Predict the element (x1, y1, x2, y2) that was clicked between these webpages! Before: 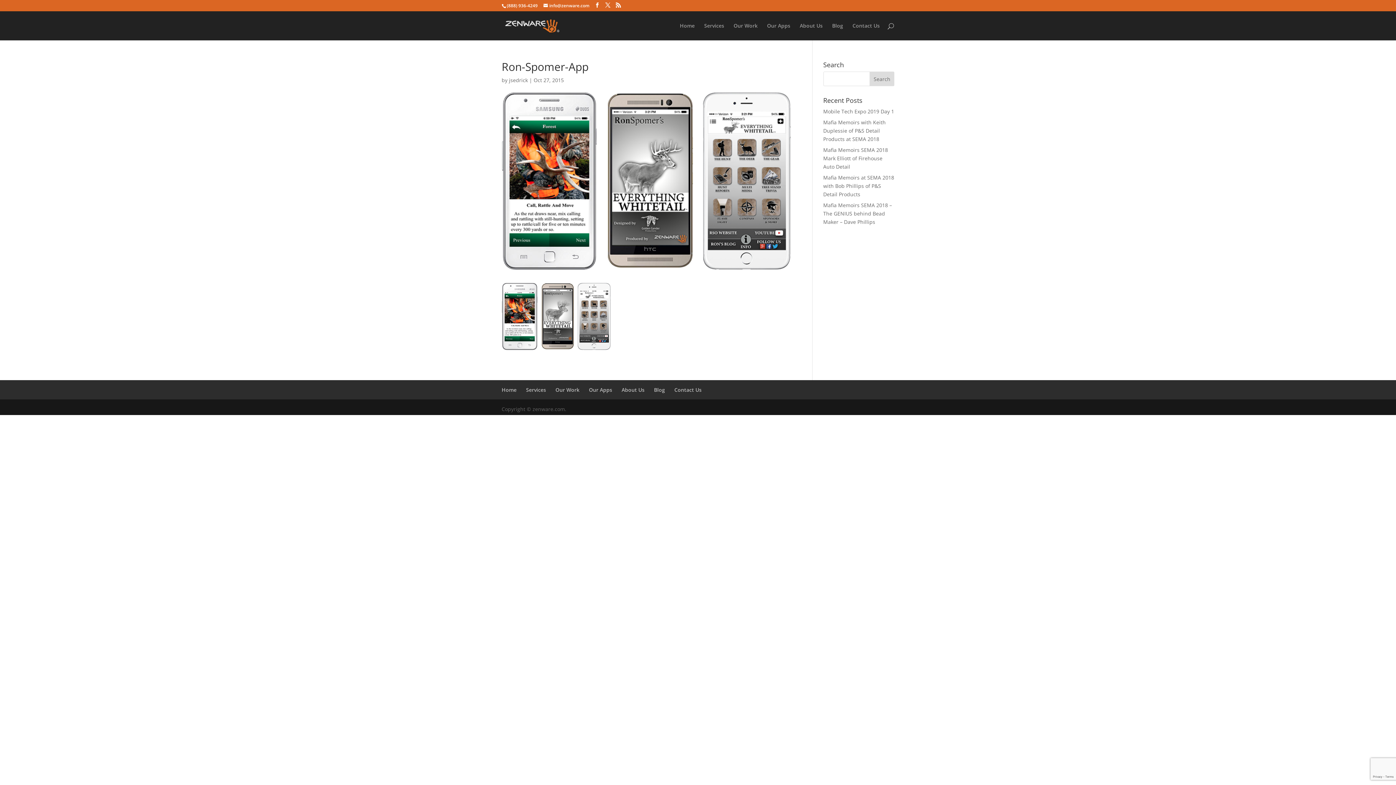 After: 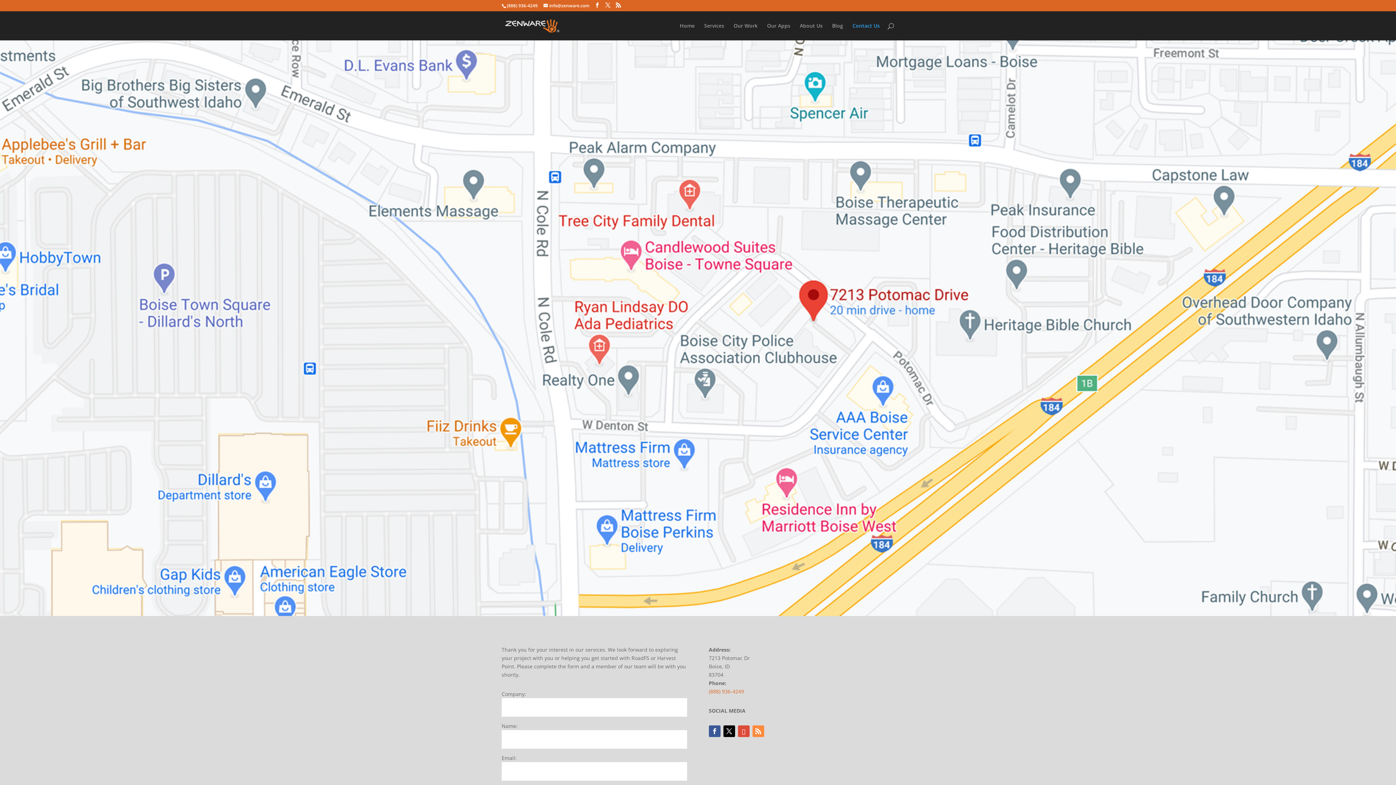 Action: bbox: (852, 23, 880, 40) label: Contact Us